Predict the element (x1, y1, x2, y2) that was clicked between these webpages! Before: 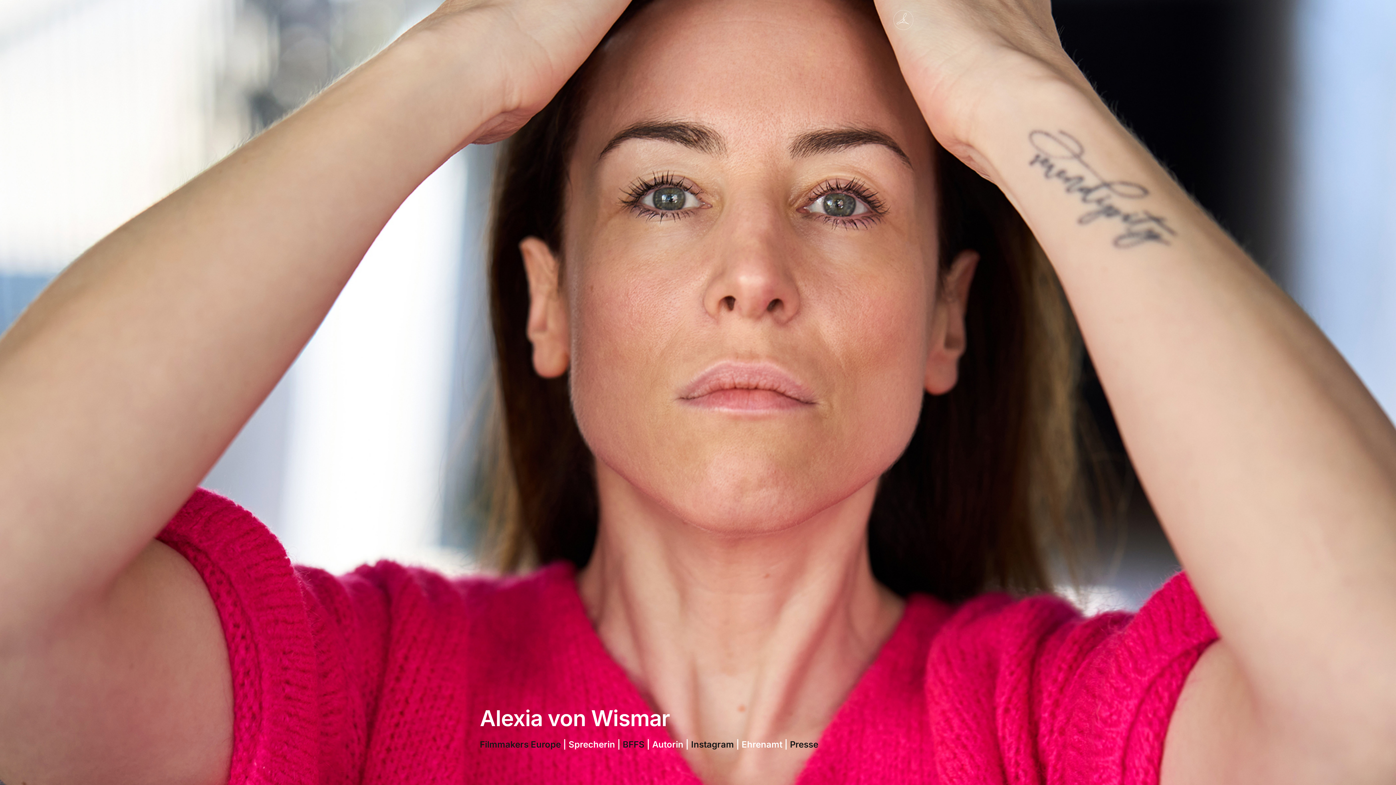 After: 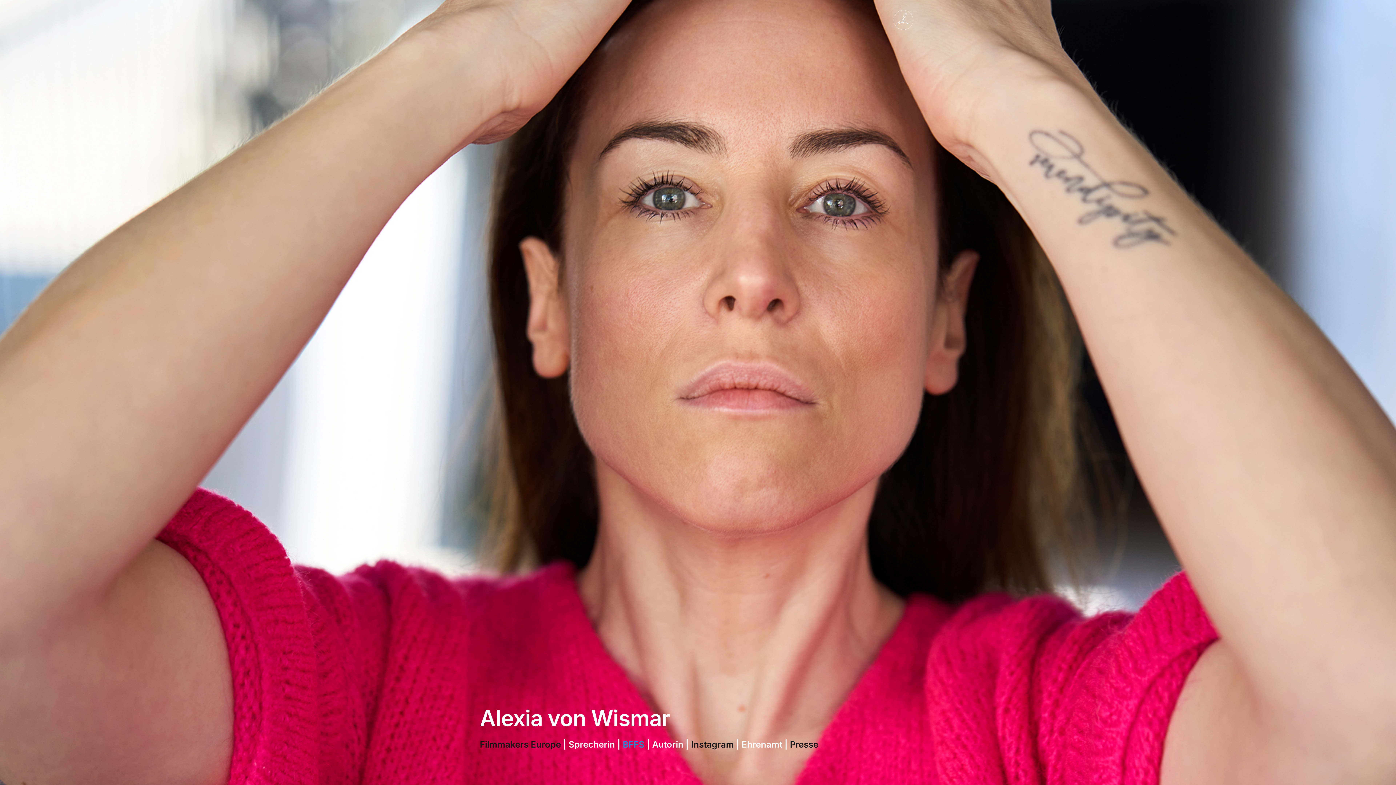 Action: bbox: (622, 739, 644, 750) label: BFFS